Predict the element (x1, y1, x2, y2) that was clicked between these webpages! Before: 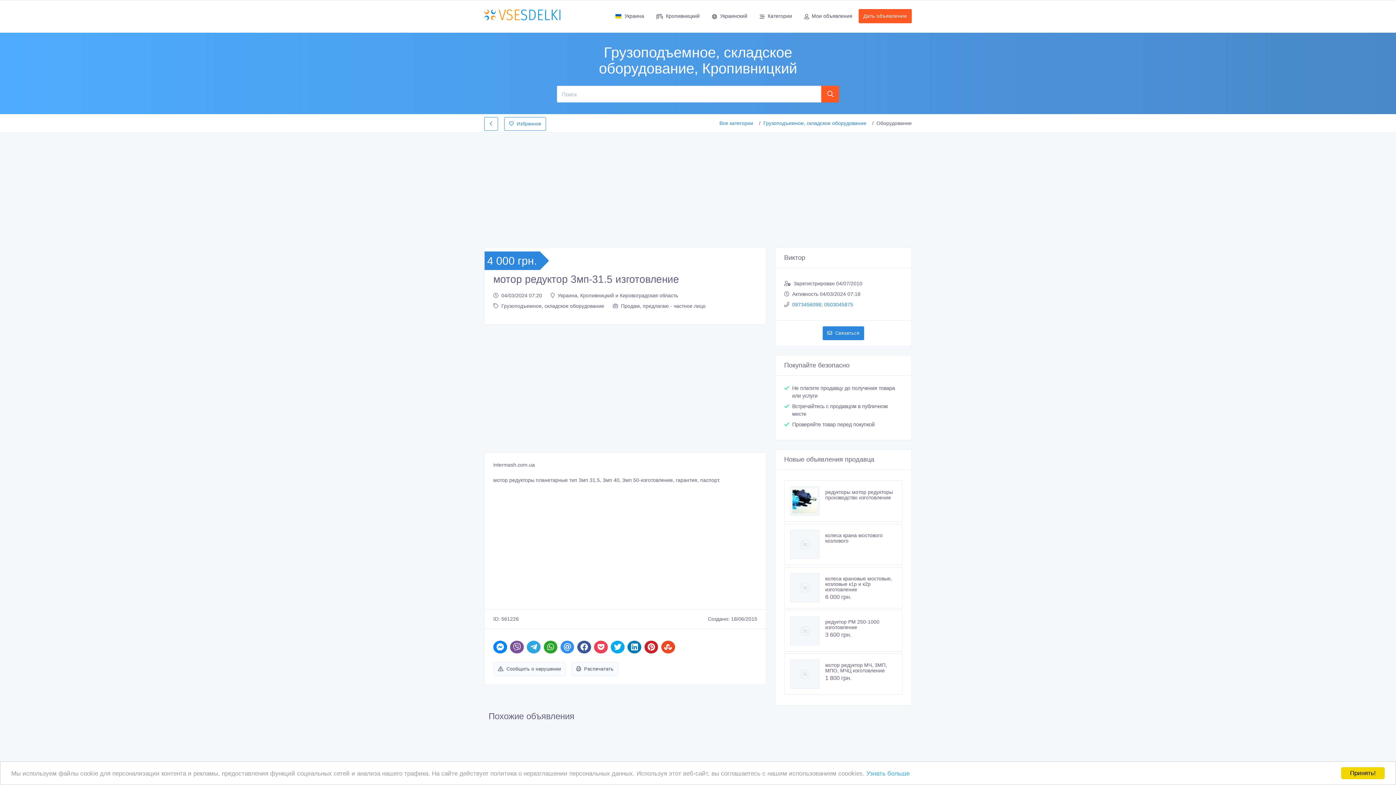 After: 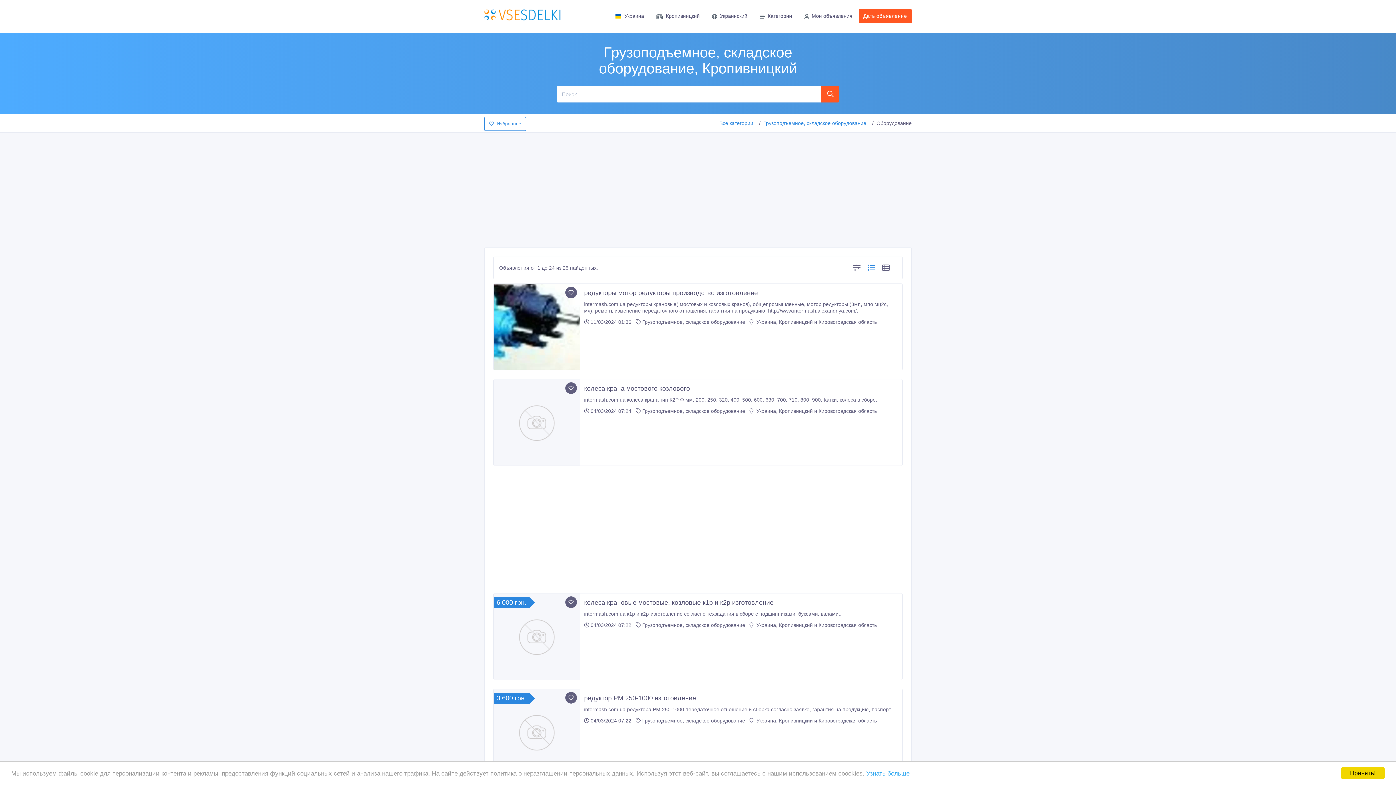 Action: bbox: (493, 303, 604, 309) label: Грузоподъемное, складское оборудование